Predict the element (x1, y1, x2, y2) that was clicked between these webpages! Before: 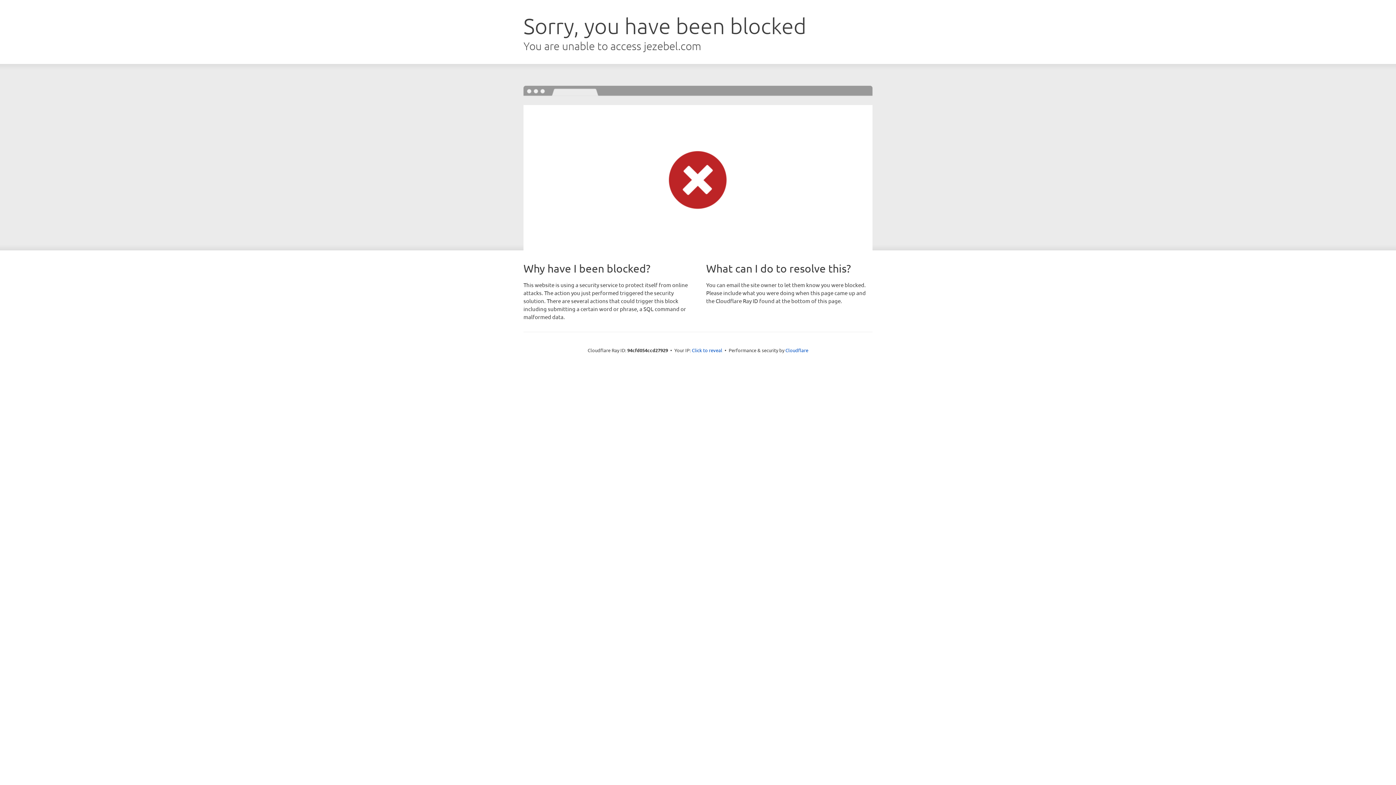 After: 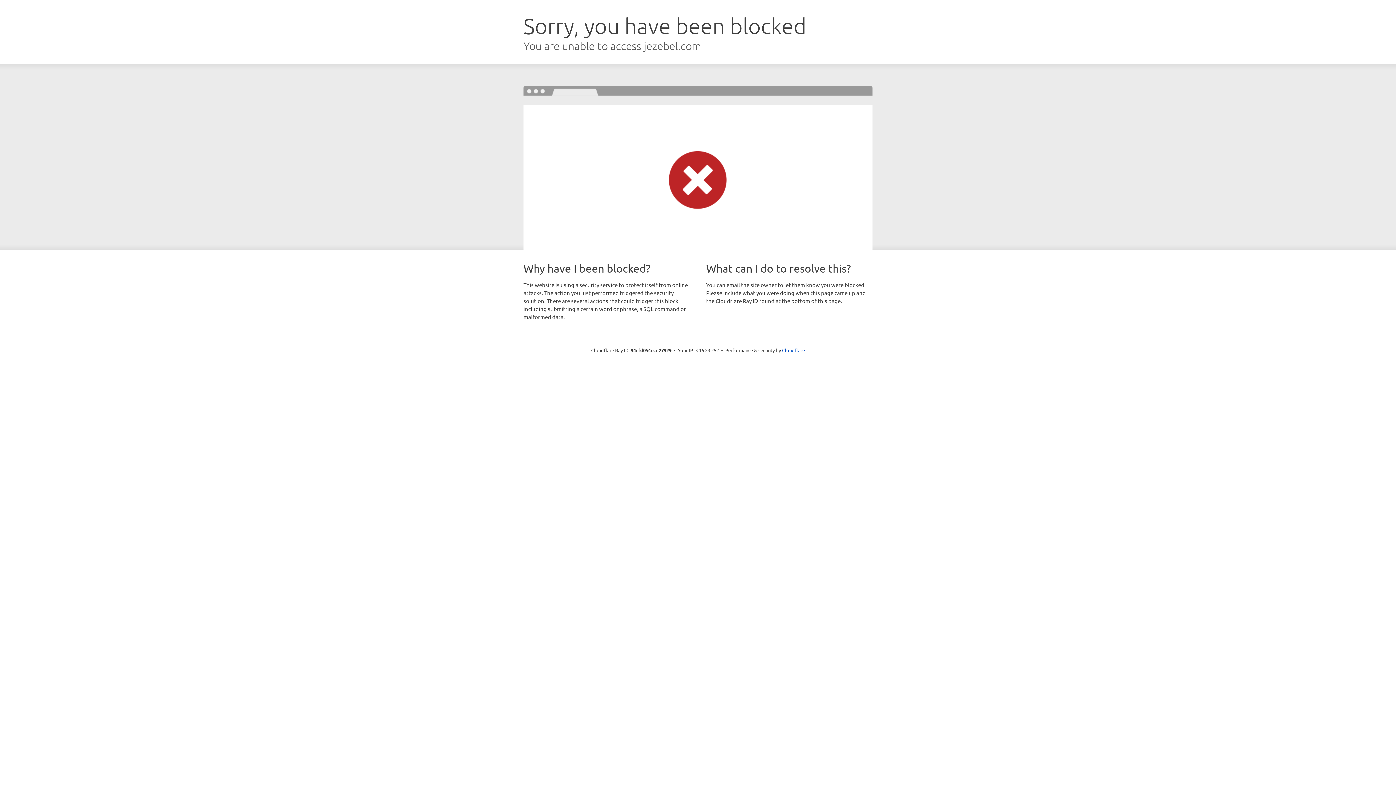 Action: bbox: (692, 346, 722, 353) label: Click to reveal